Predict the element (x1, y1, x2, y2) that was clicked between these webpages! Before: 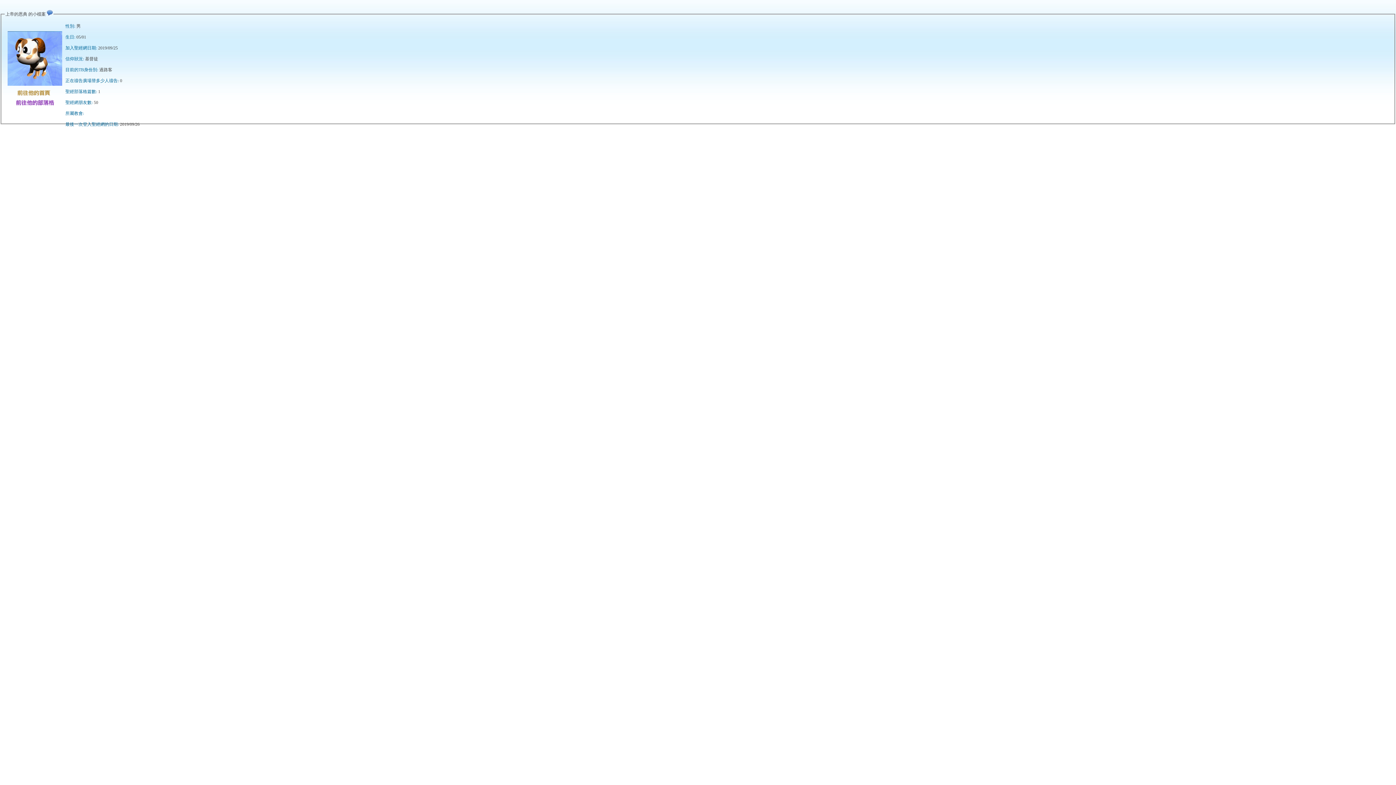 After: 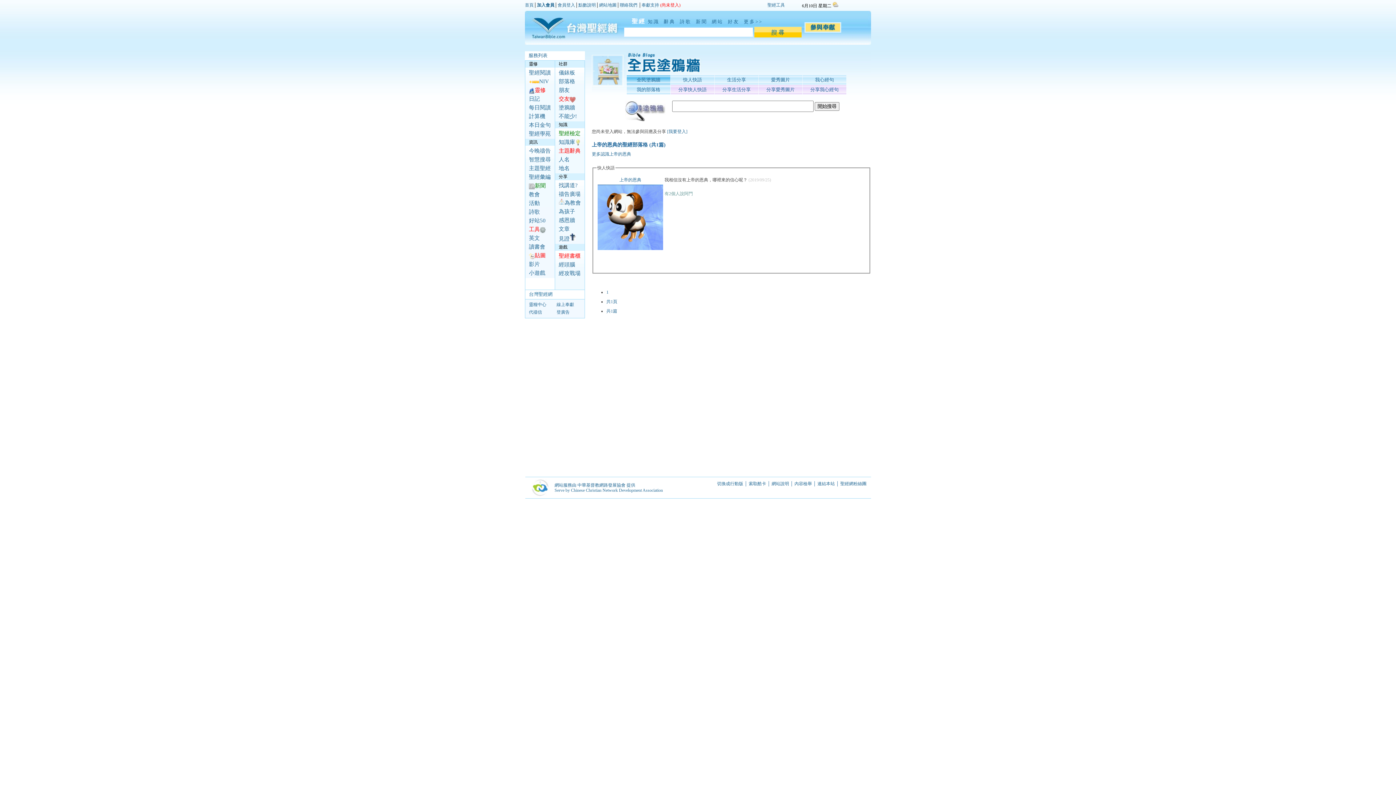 Action: bbox: (15, 101, 54, 106)